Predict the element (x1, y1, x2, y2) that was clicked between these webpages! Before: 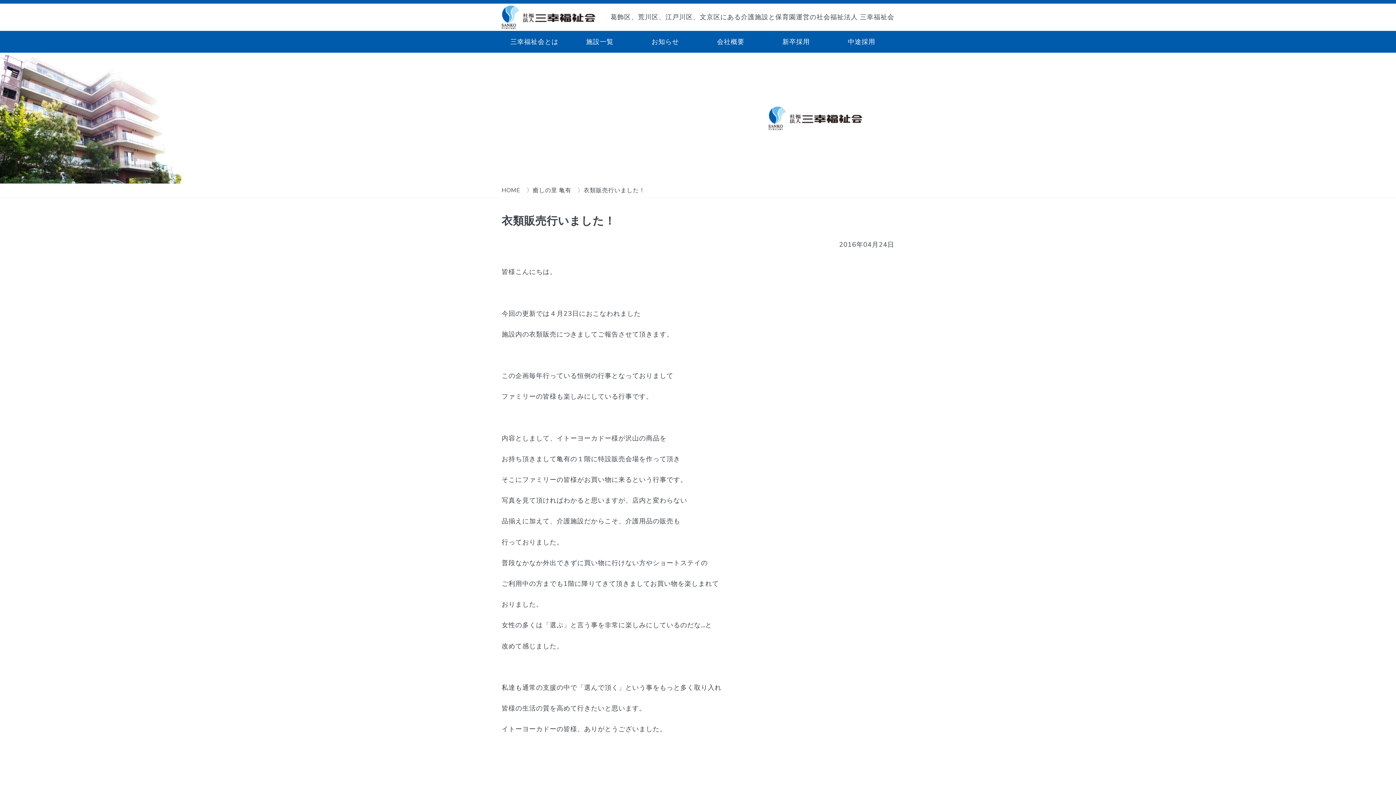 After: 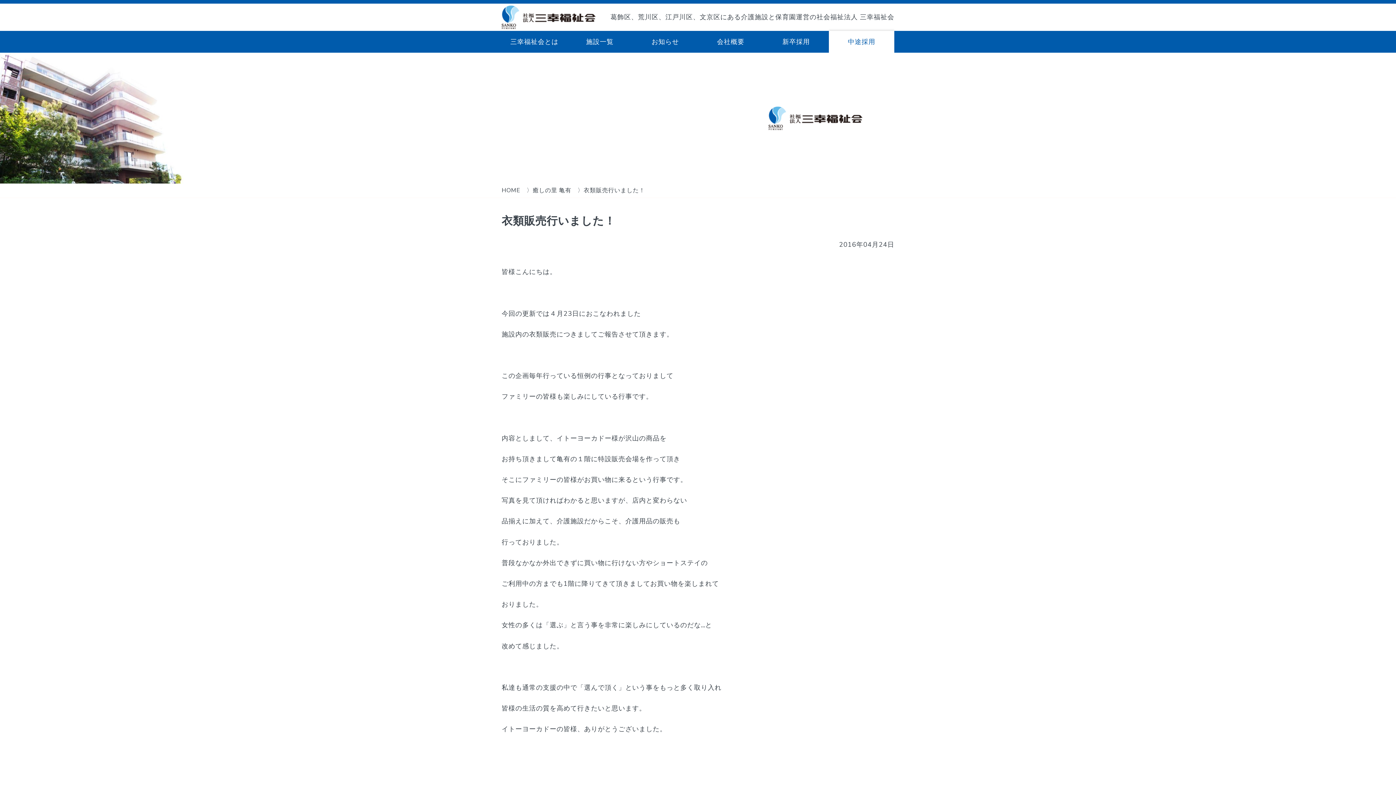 Action: bbox: (829, 30, 894, 52) label: 中途採用